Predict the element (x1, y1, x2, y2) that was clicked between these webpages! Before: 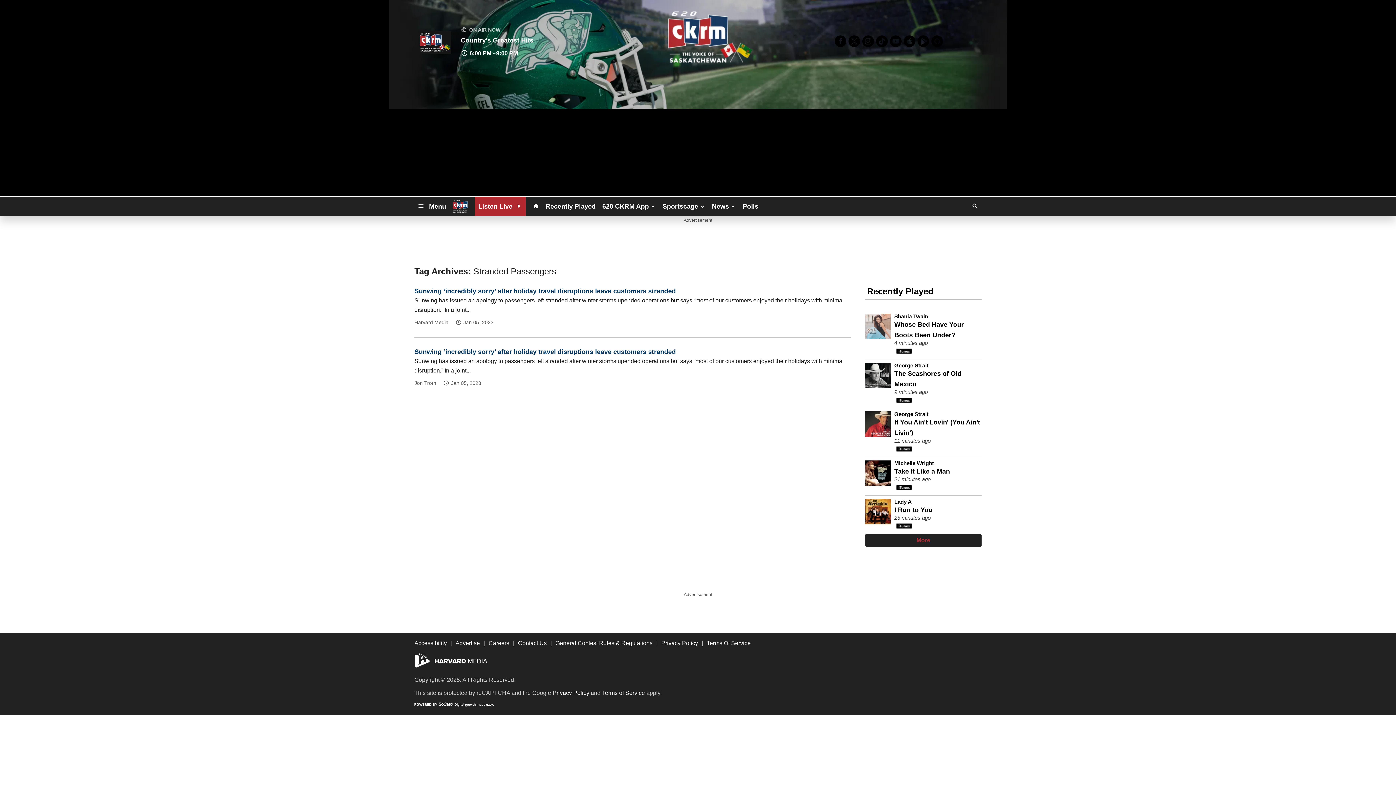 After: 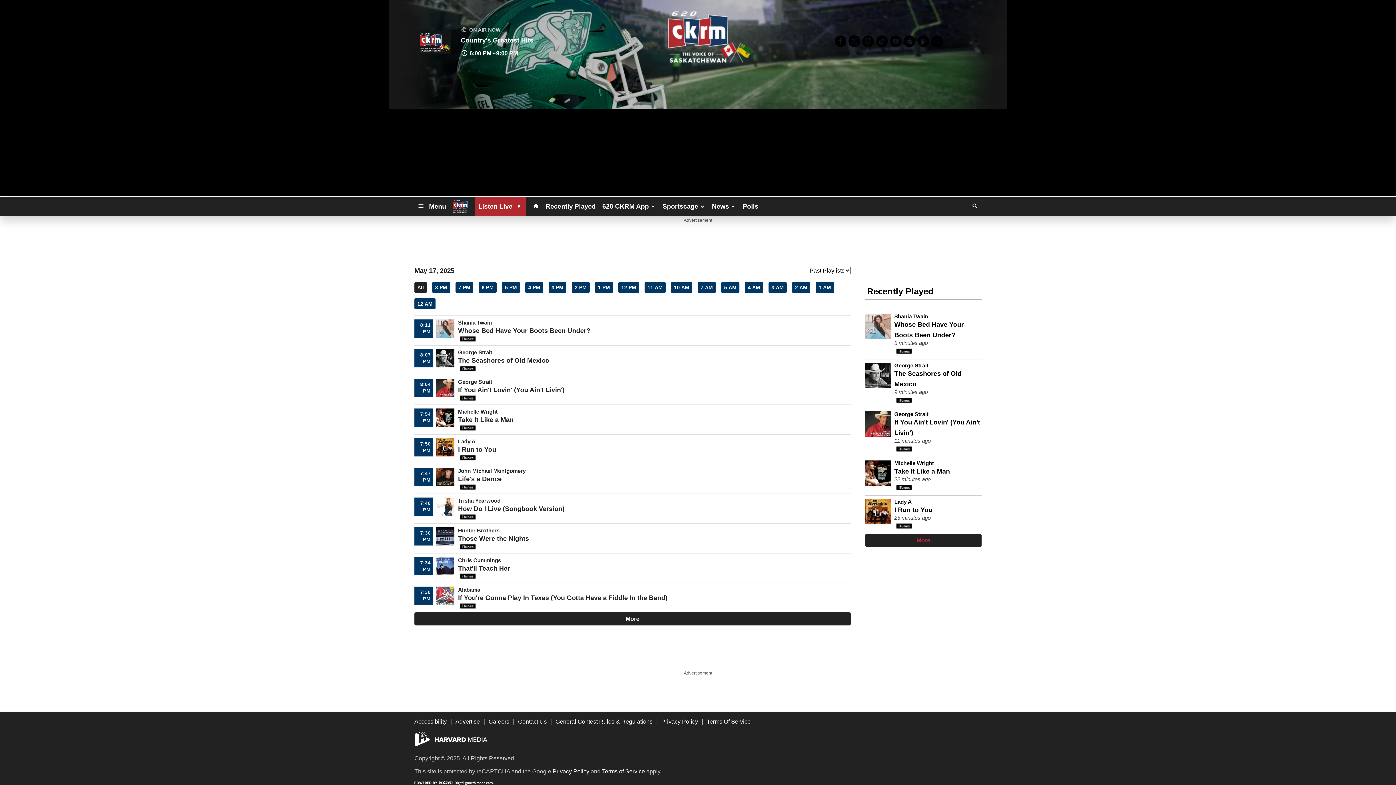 Action: bbox: (542, 199, 599, 212) label: Recently Played